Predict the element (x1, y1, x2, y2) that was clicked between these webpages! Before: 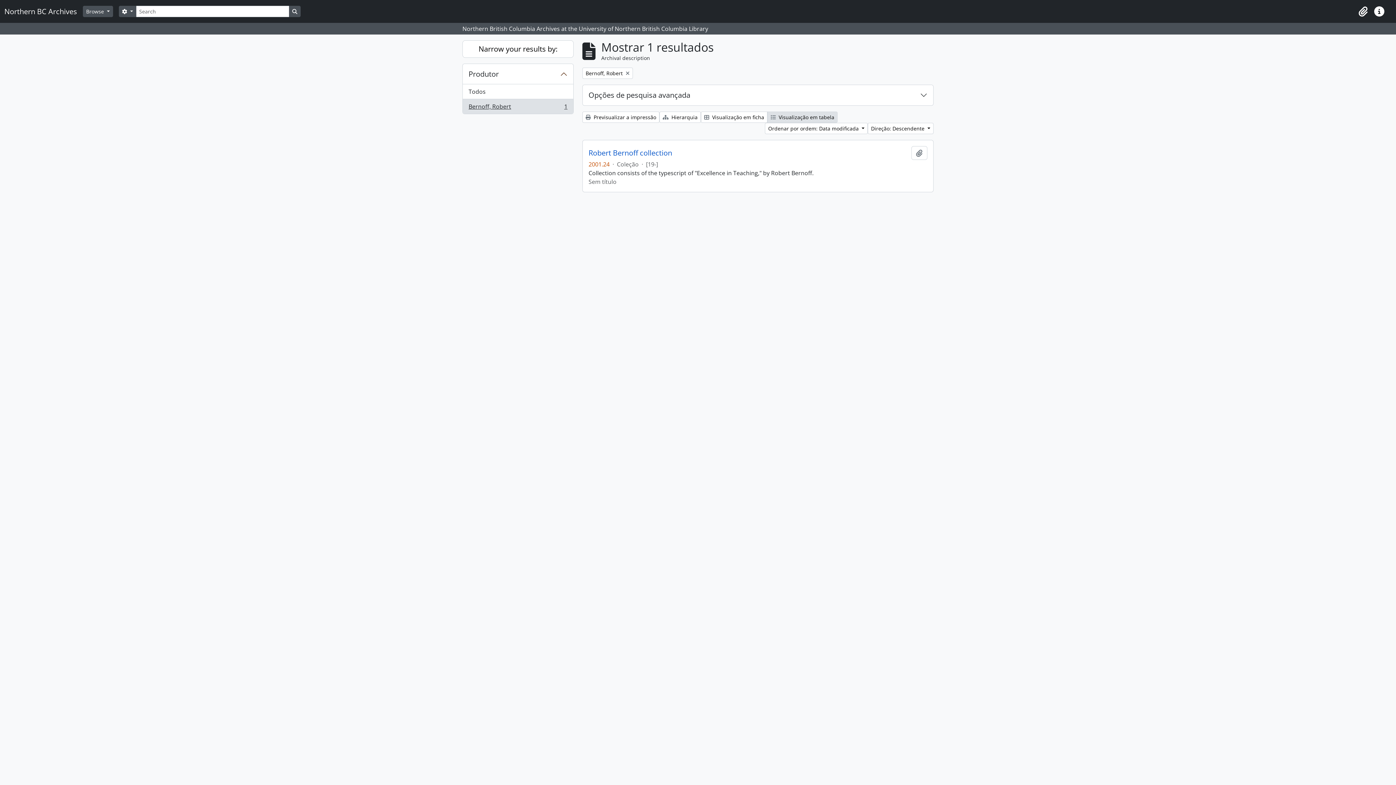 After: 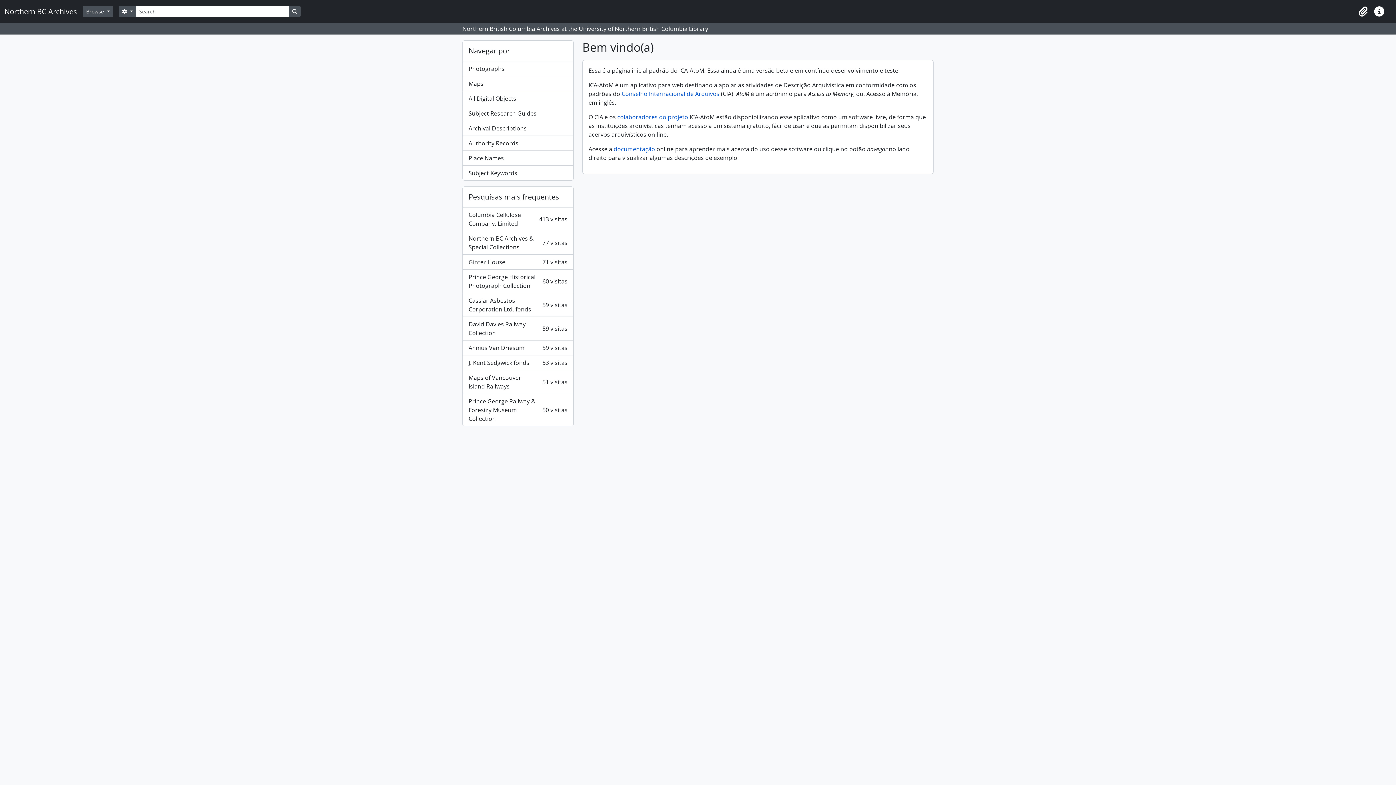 Action: label: Northern BC Archives bbox: (4, 4, 82, 18)